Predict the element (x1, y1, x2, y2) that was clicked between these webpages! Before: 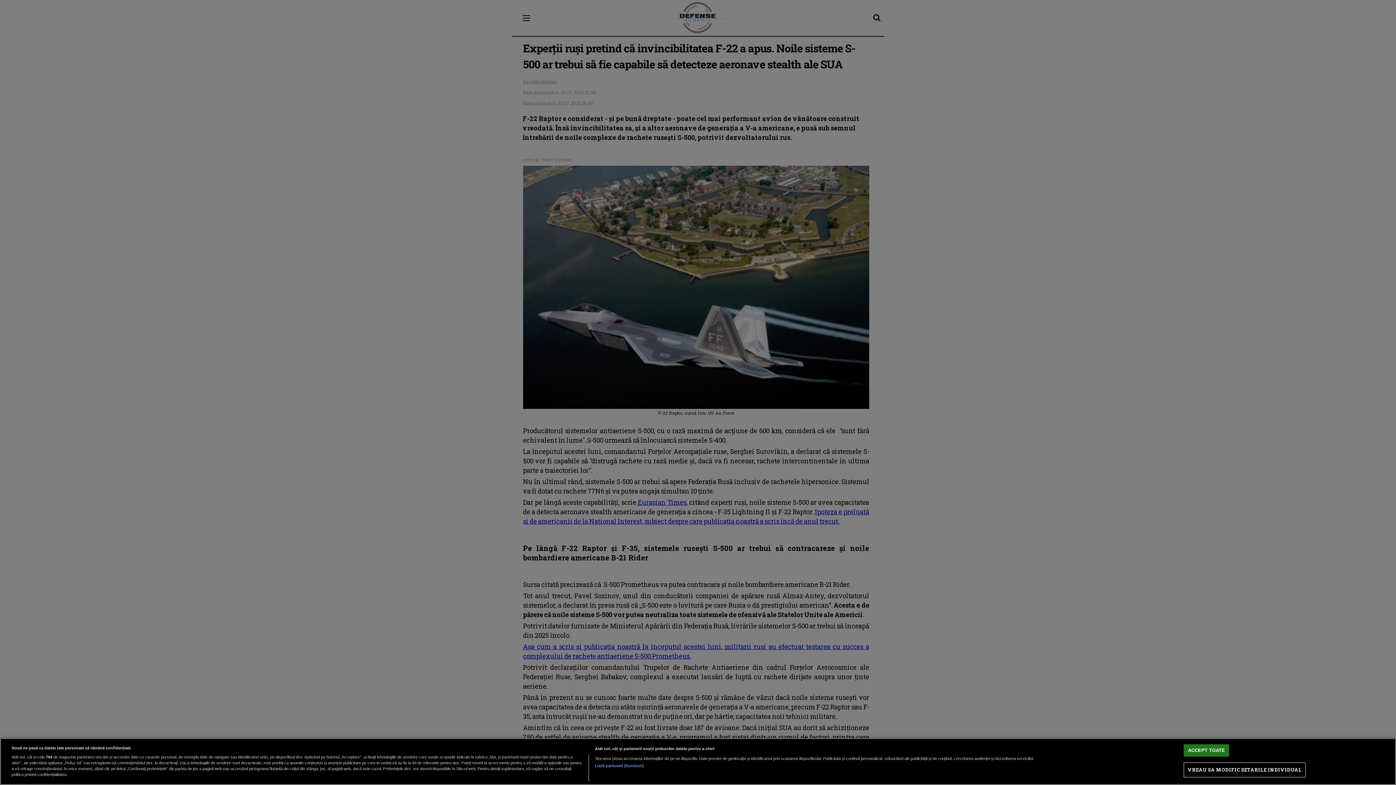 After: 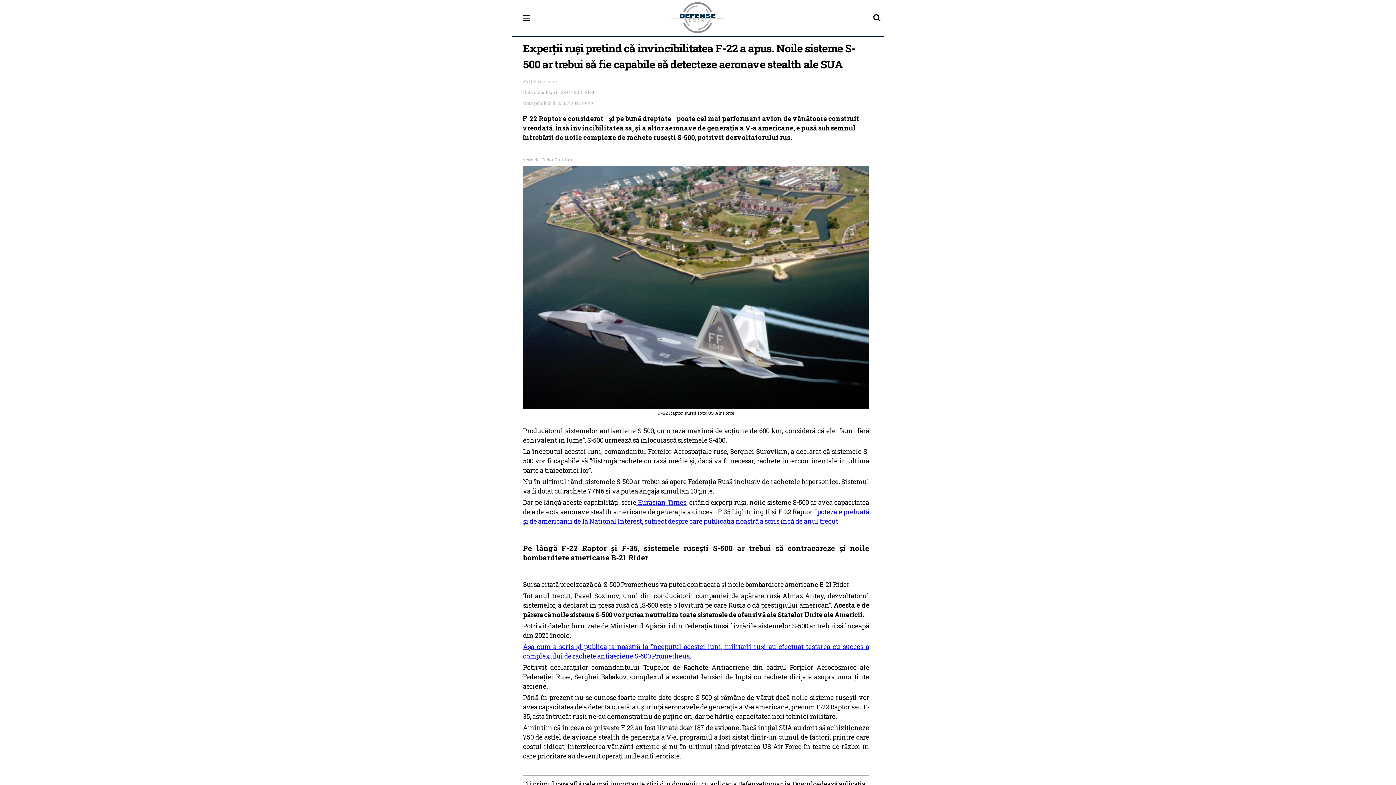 Action: label: ACCEPT TOATE bbox: (1184, 744, 1229, 757)